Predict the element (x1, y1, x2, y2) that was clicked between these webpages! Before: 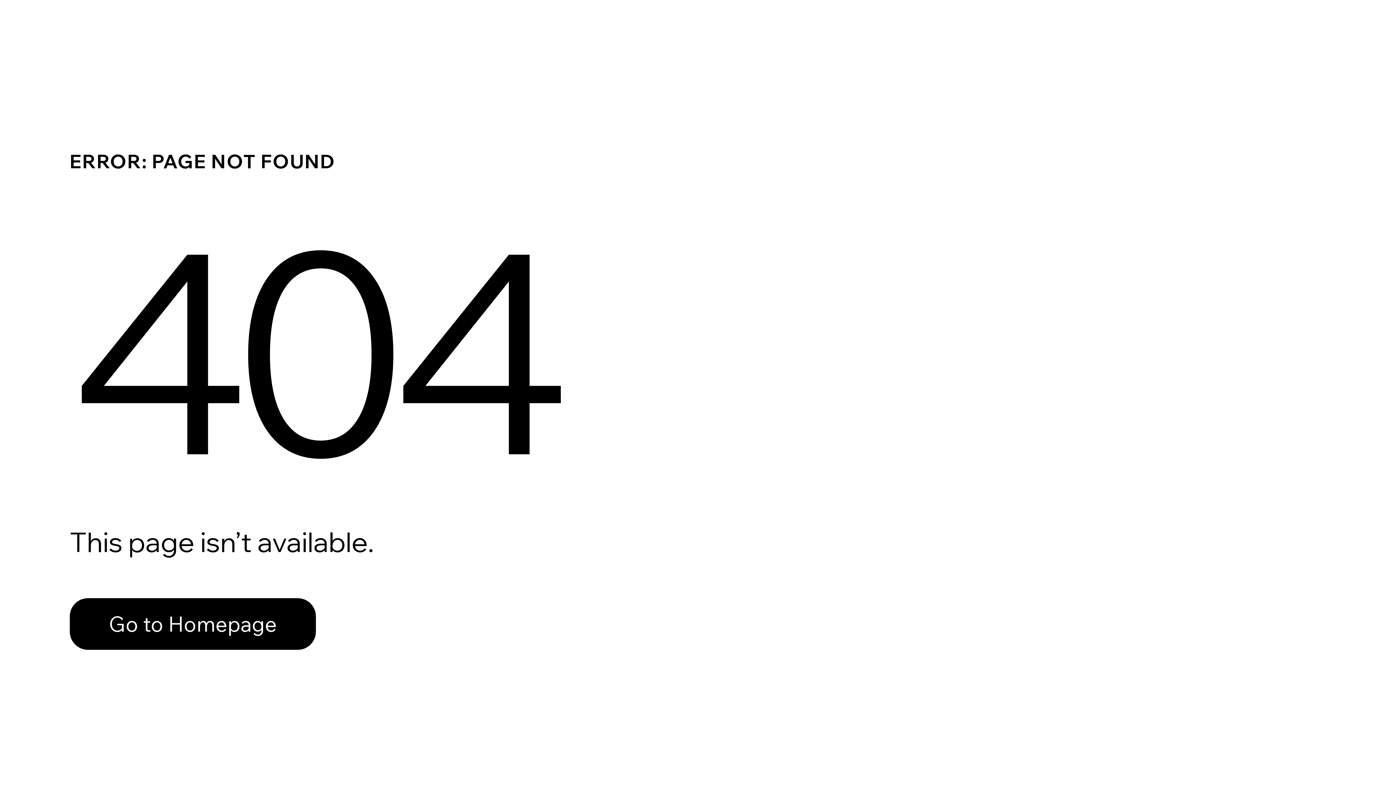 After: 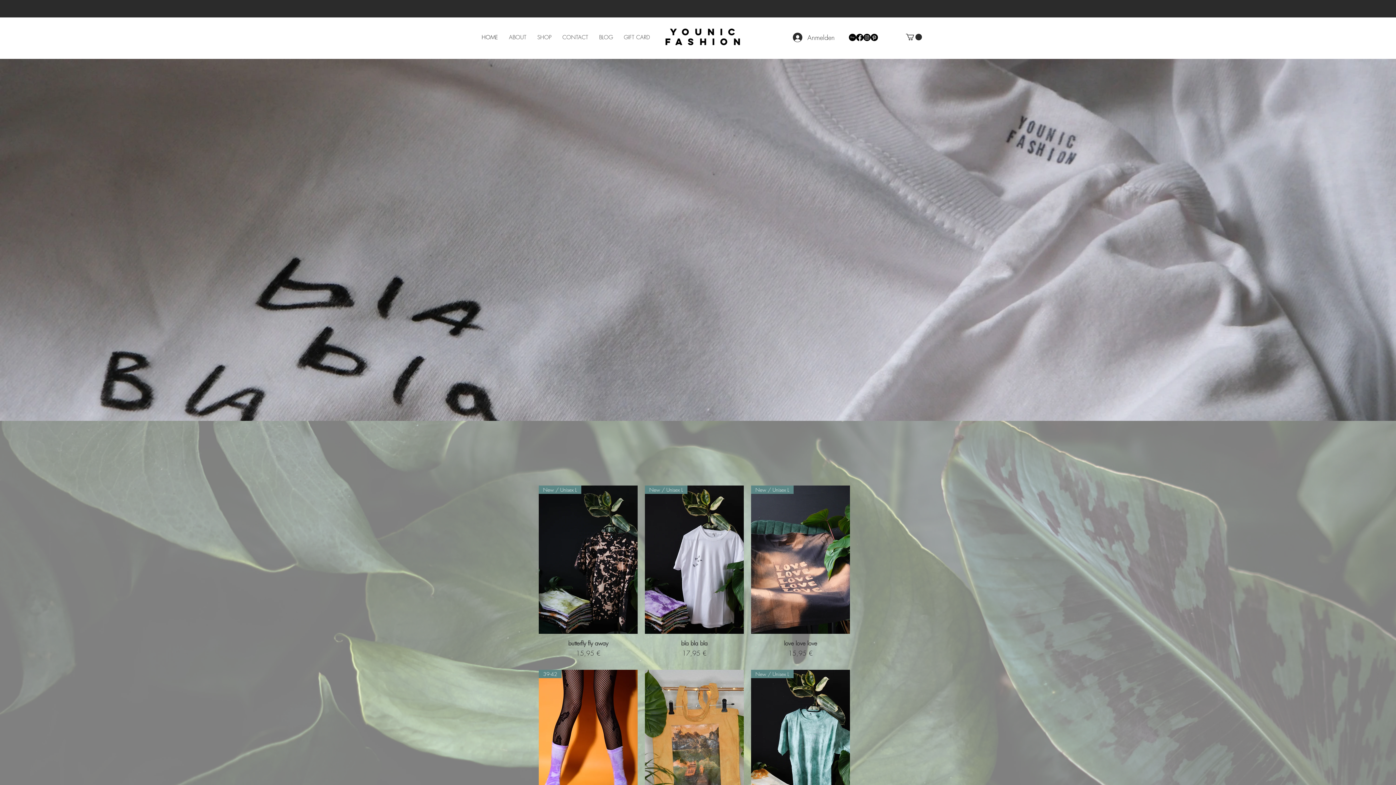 Action: bbox: (69, 598, 316, 650) label: Go to Homepage